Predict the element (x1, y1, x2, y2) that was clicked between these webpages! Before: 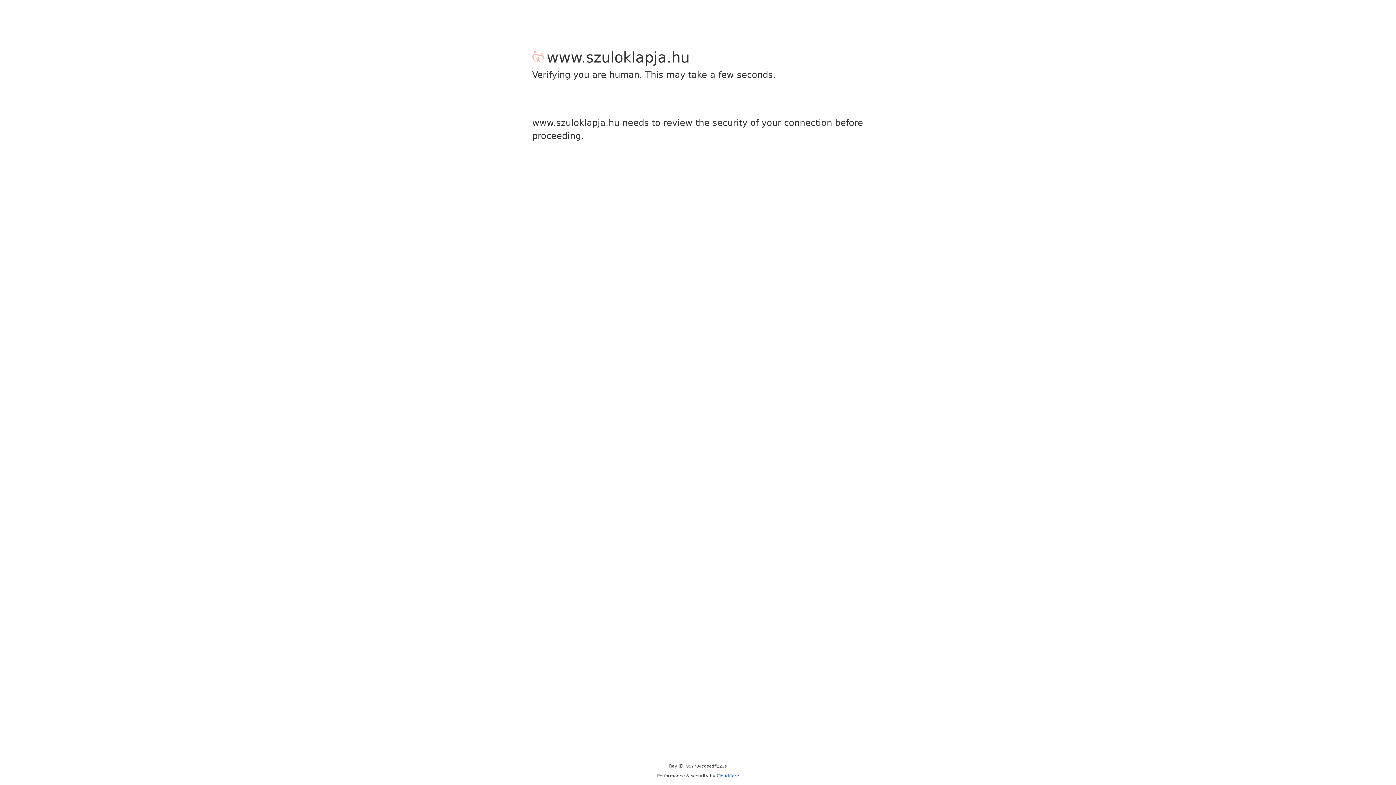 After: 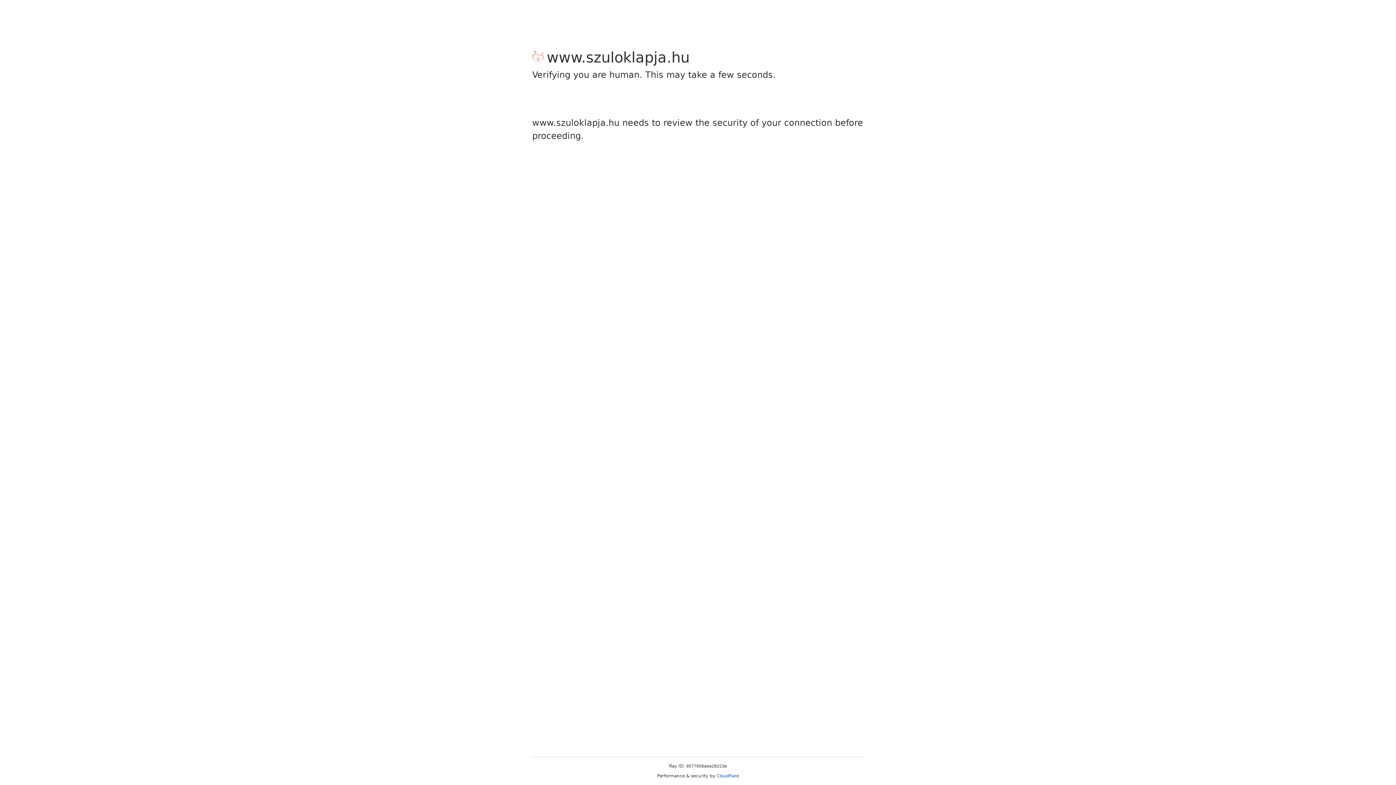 Action: bbox: (716, 773, 739, 778) label: Cloudflare